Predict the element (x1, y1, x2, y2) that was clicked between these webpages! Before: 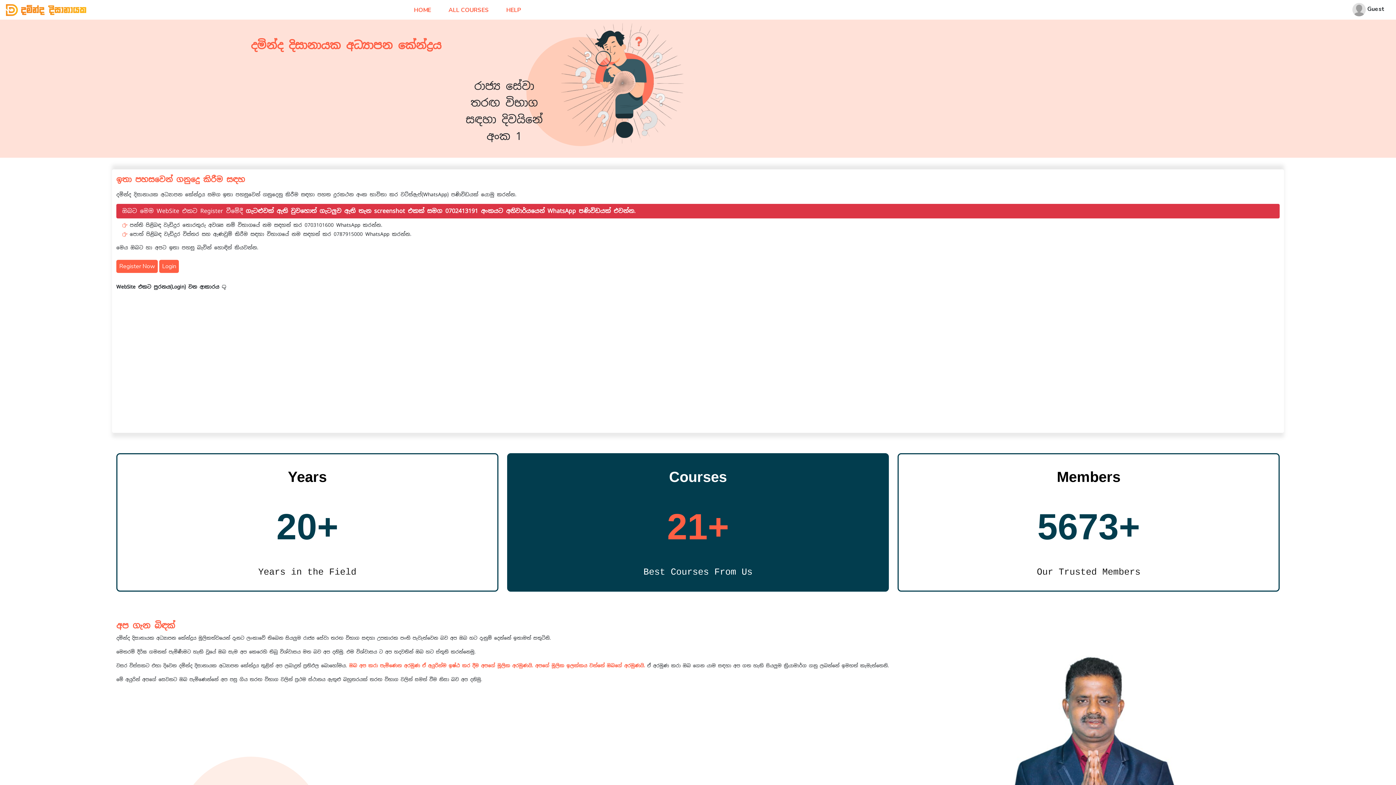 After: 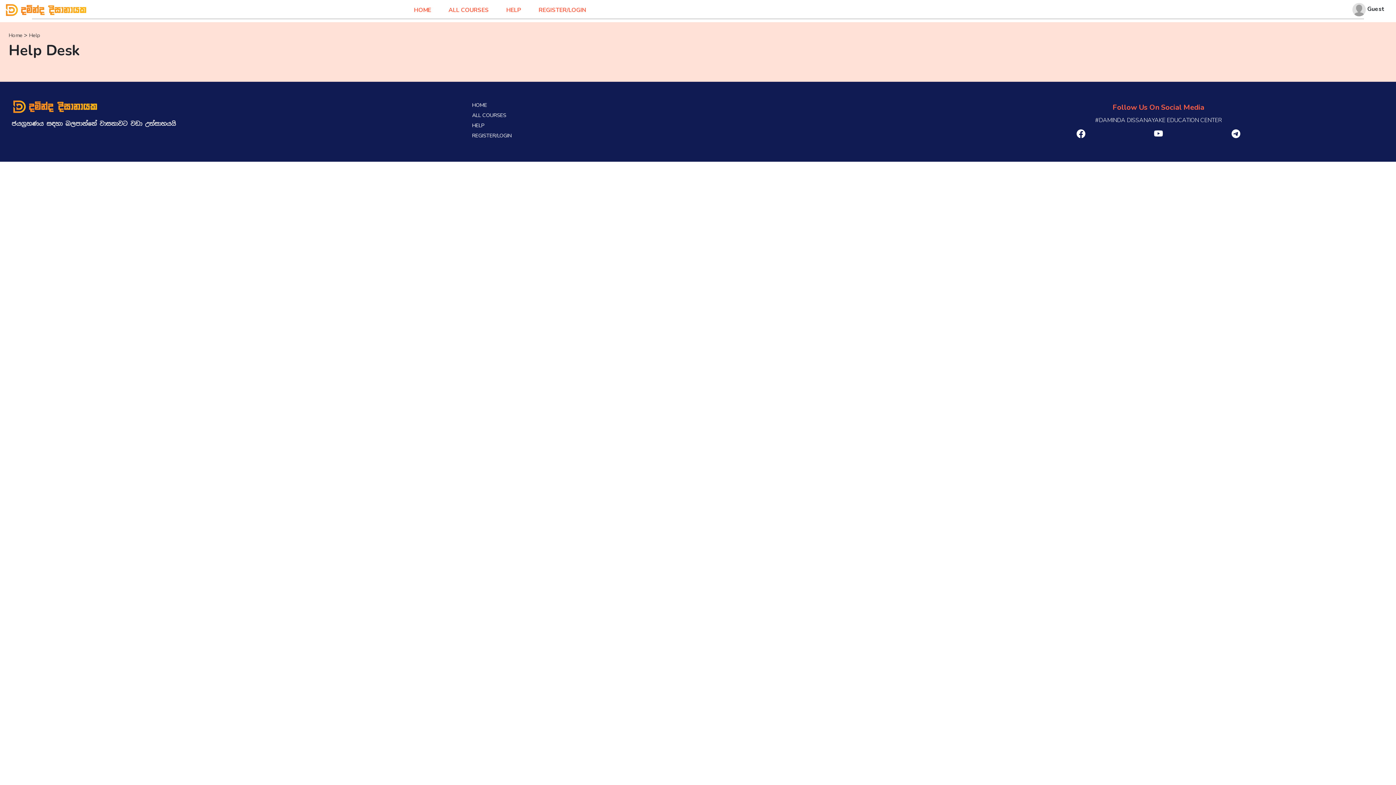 Action: bbox: (506, 6, 521, 14) label: HELP